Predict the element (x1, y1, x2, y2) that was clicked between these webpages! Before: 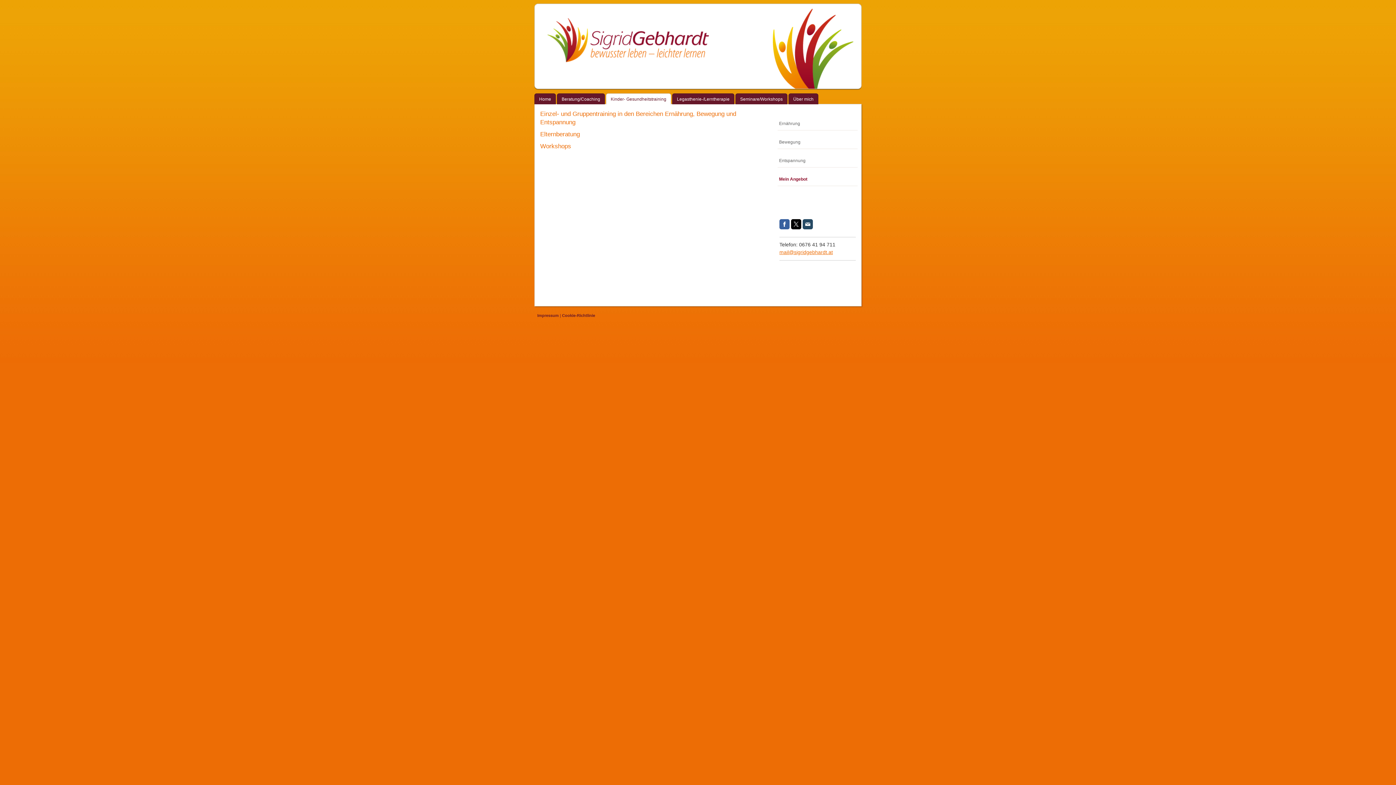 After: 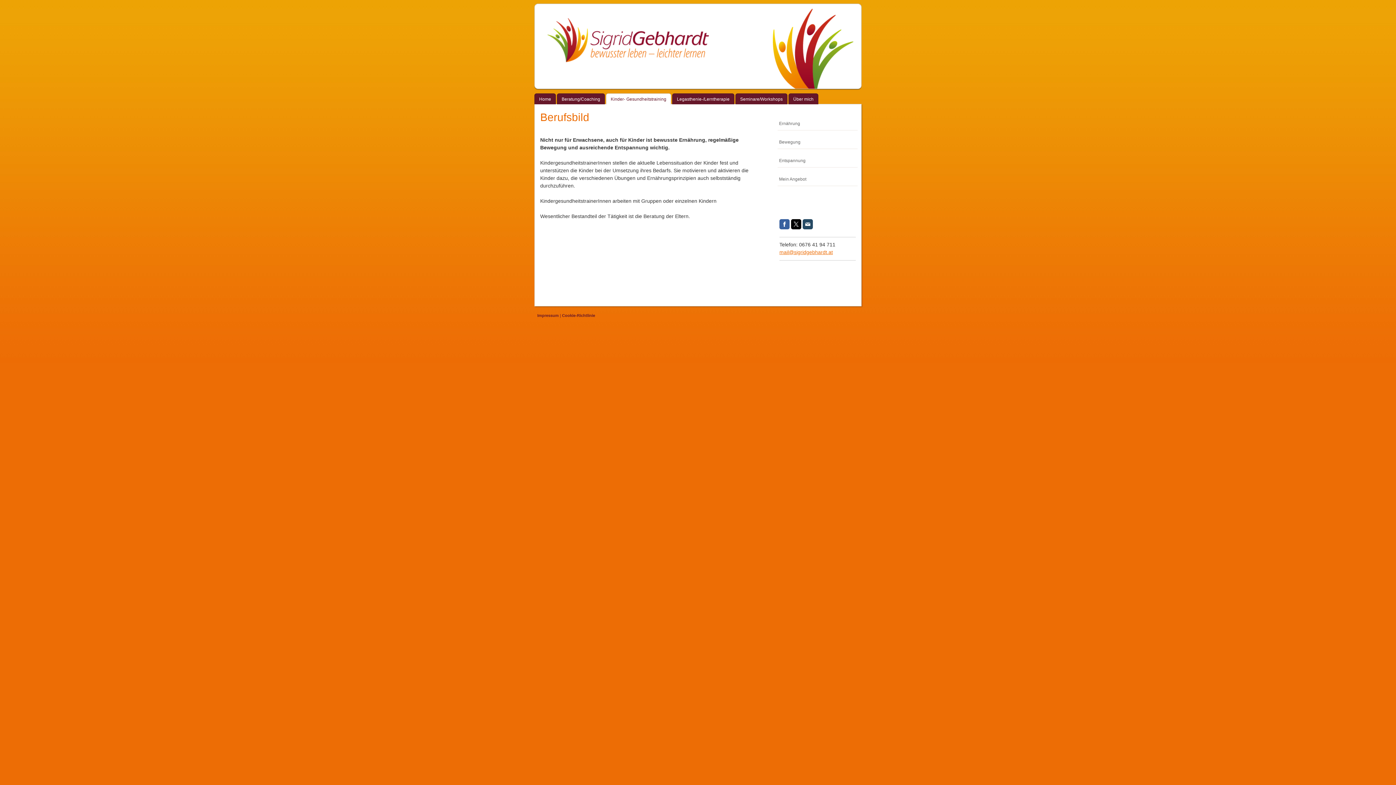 Action: label: Kinder- Gesundheitstraining bbox: (606, 93, 671, 104)